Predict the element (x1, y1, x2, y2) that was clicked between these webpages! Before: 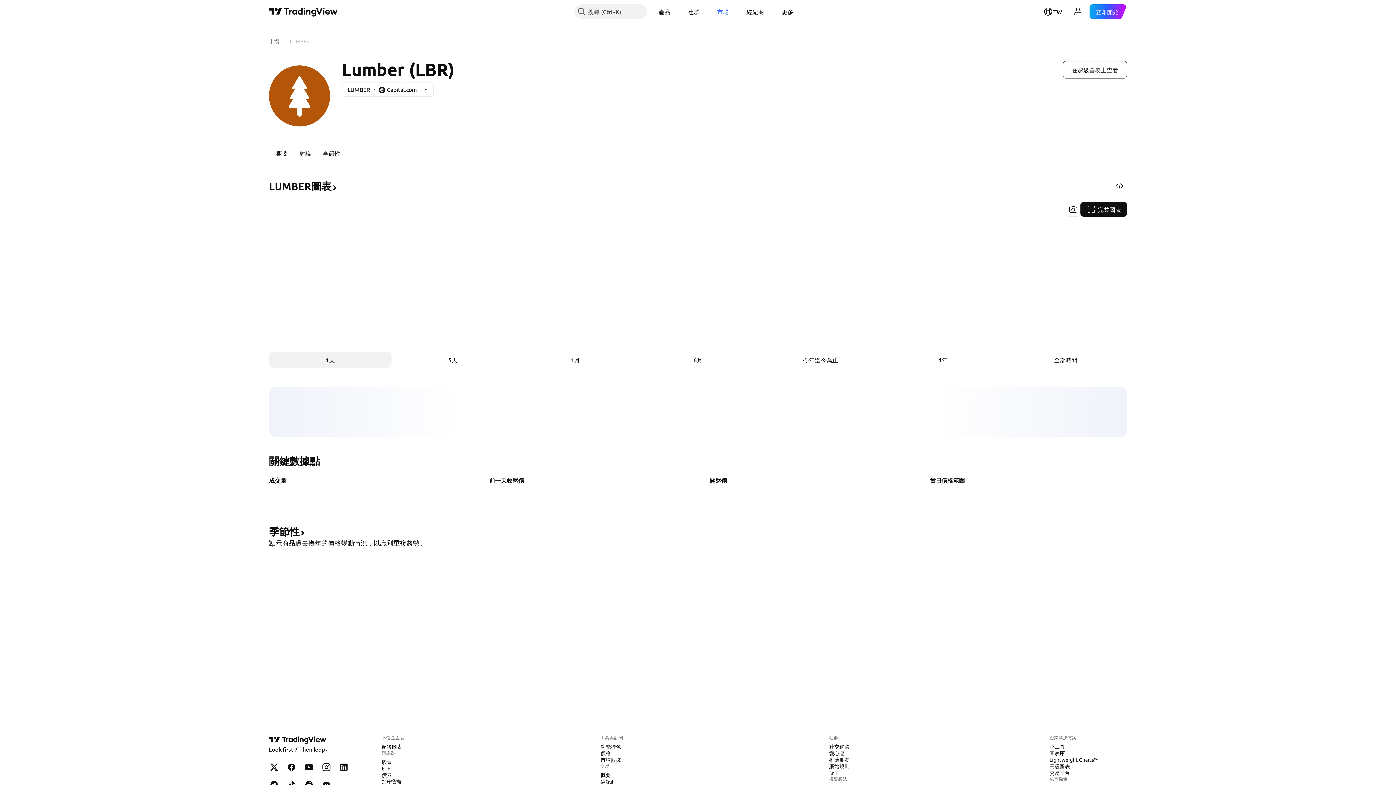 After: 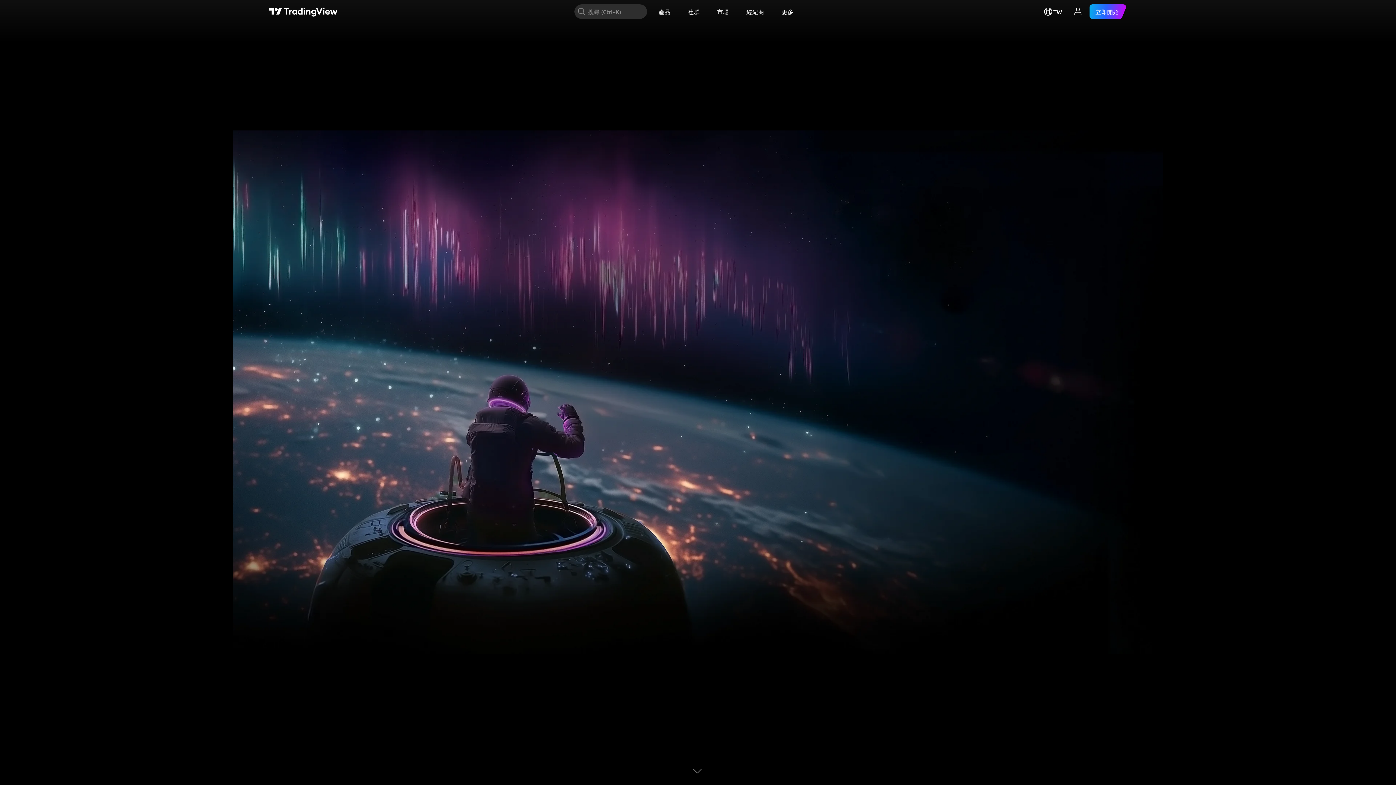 Action: label: TradingView首頁 bbox: (269, 6, 337, 16)